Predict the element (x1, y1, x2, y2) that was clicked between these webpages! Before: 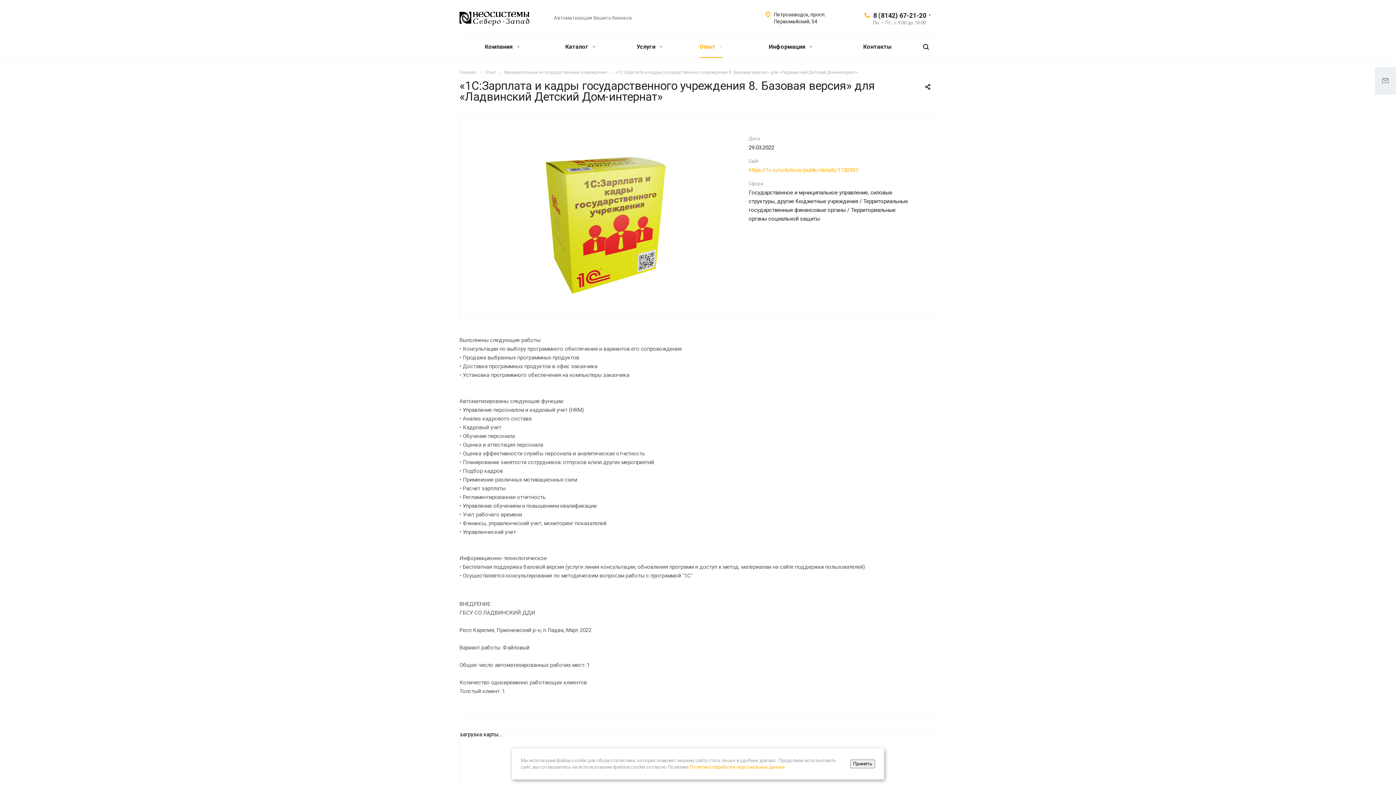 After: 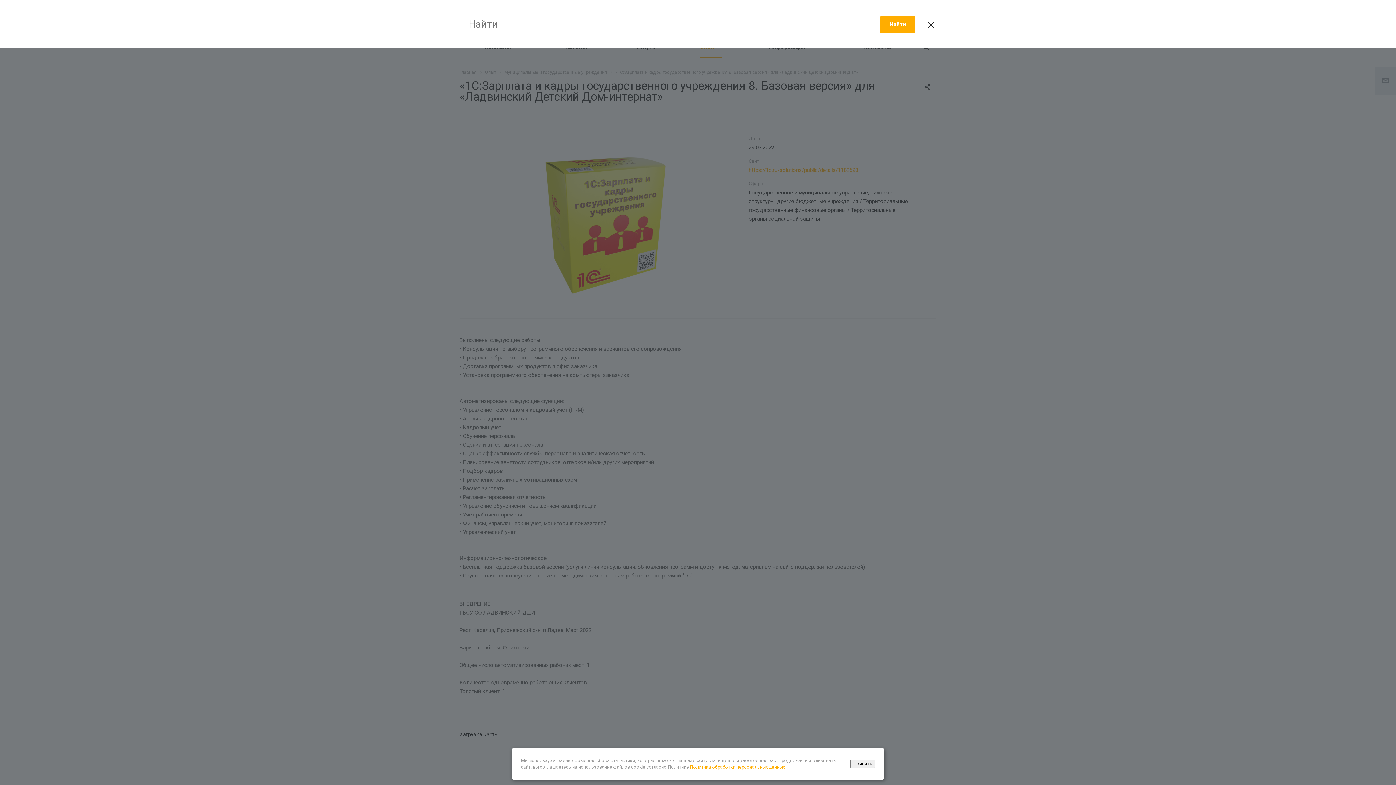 Action: bbox: (915, 36, 936, 57)